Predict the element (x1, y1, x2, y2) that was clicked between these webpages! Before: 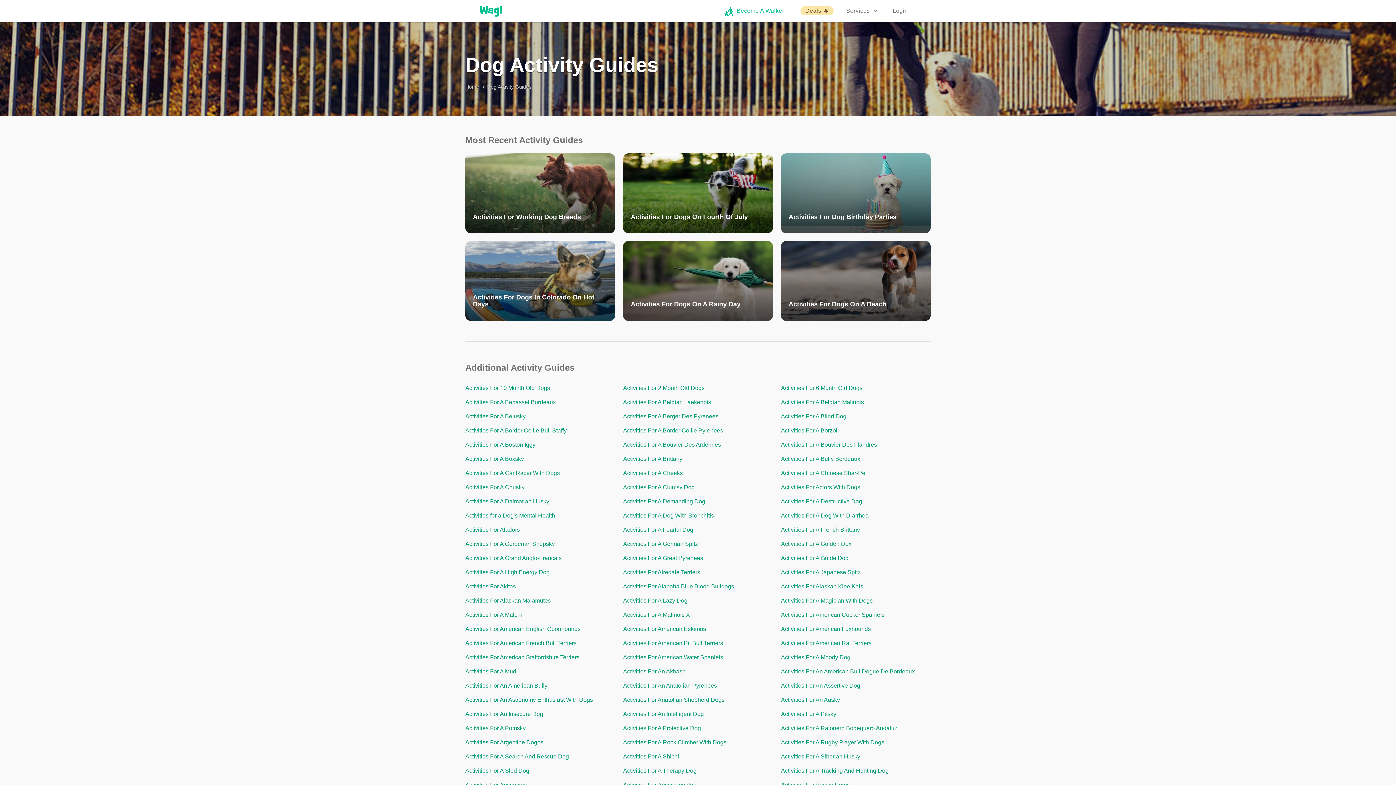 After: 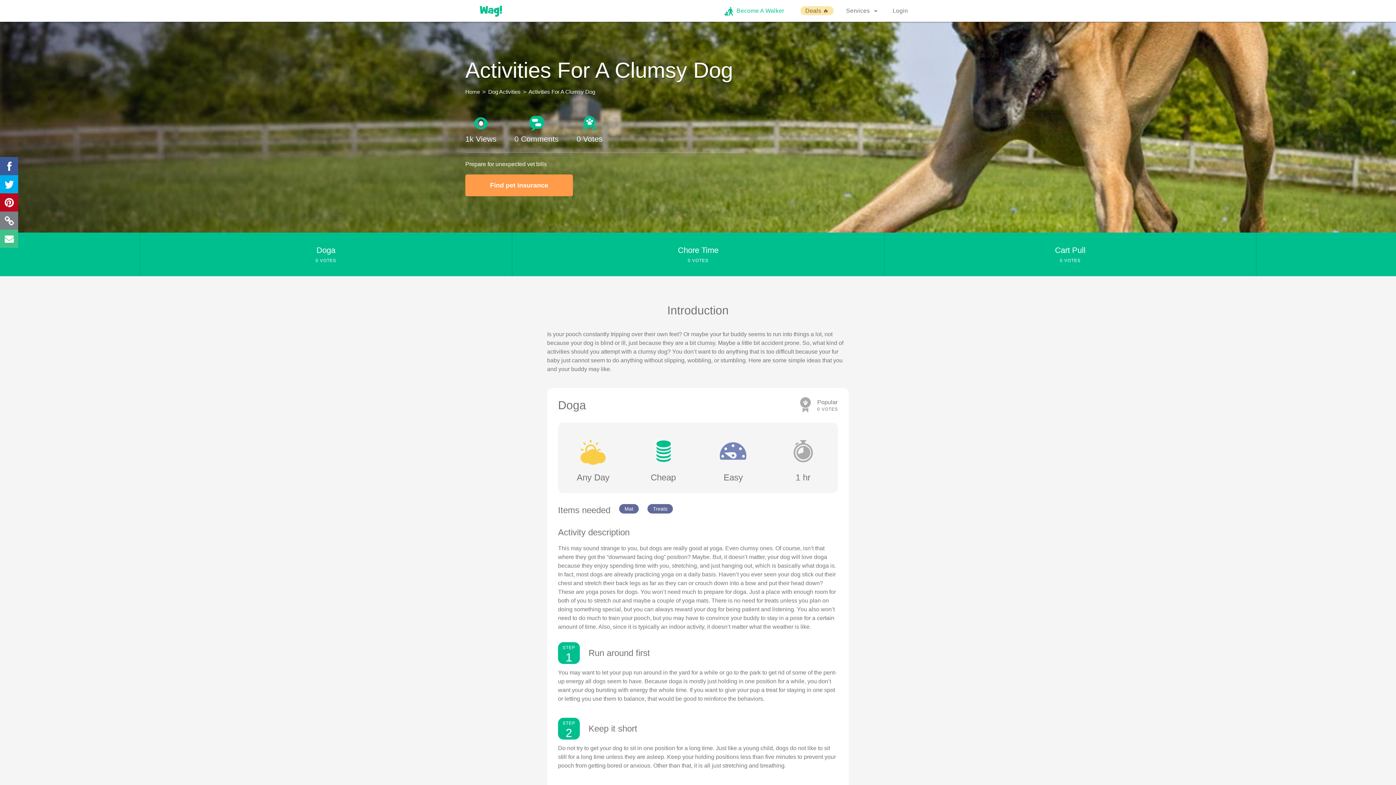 Action: bbox: (623, 484, 694, 490) label: Activities For A Clumsy Dog